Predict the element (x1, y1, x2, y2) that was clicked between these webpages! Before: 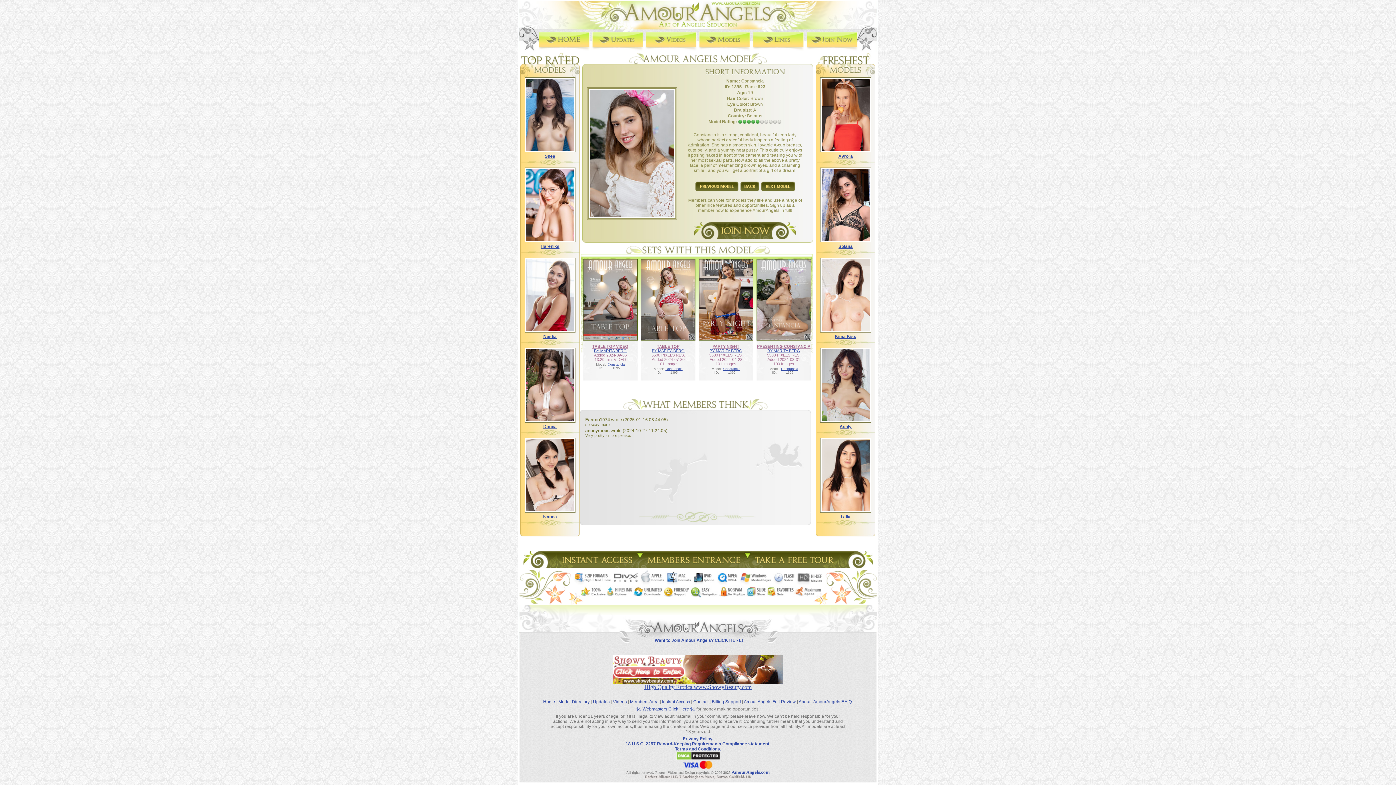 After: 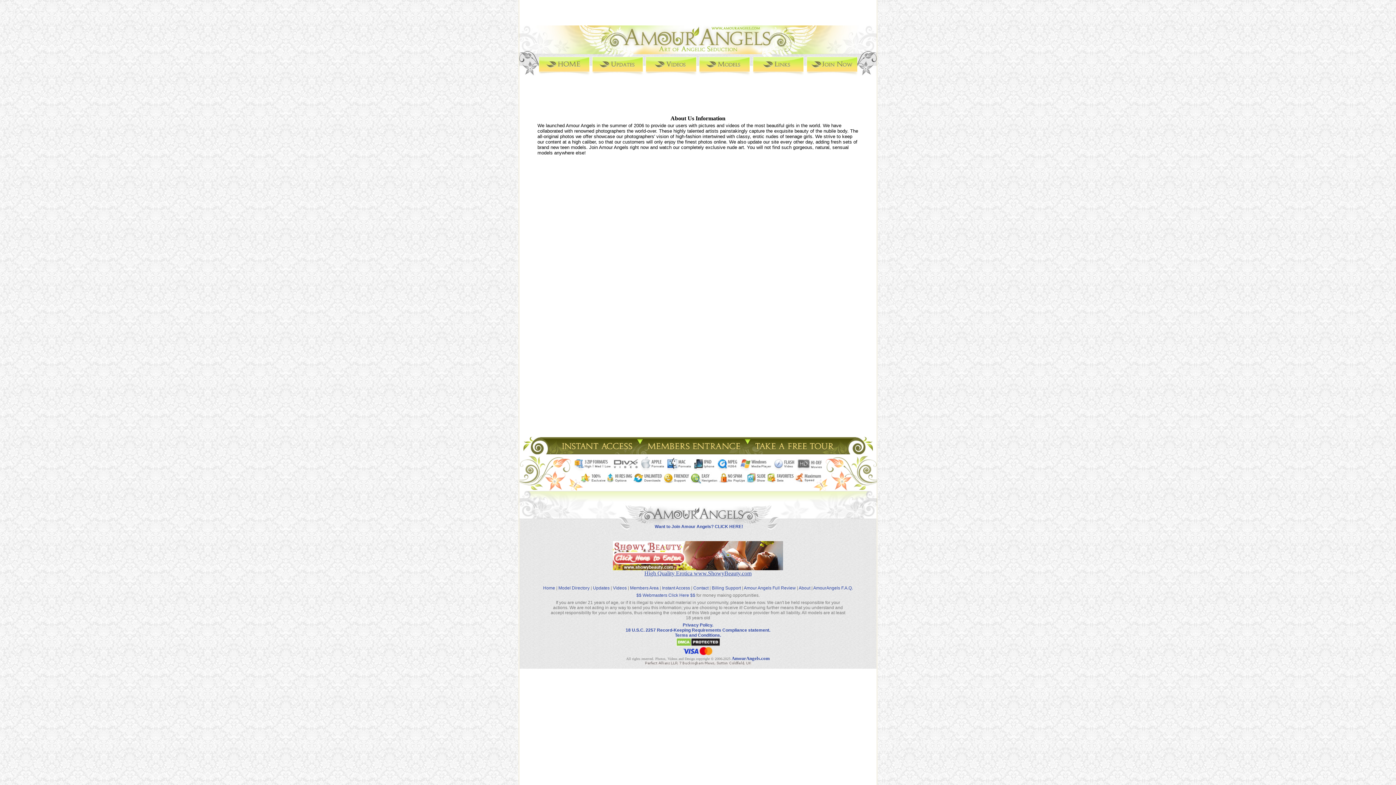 Action: label: About bbox: (798, 699, 810, 704)